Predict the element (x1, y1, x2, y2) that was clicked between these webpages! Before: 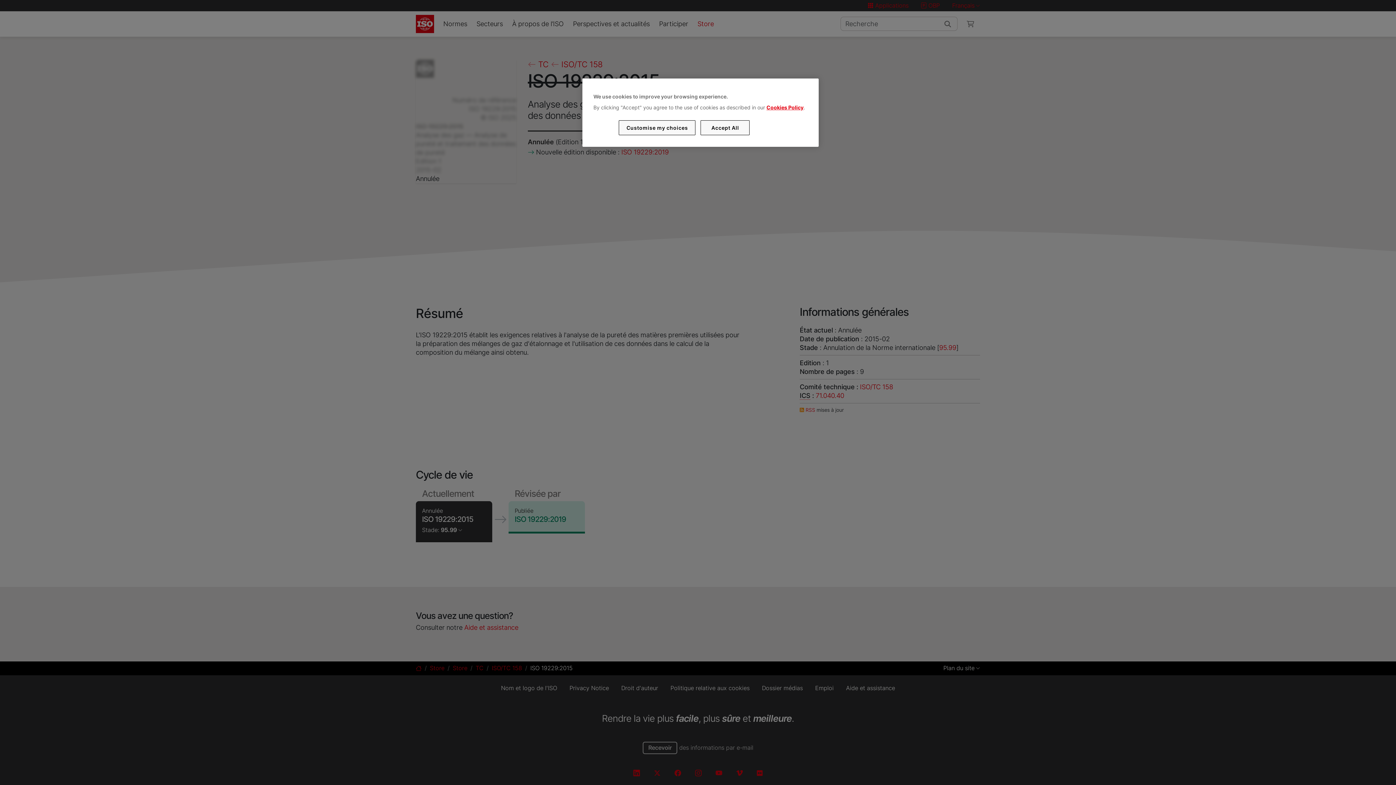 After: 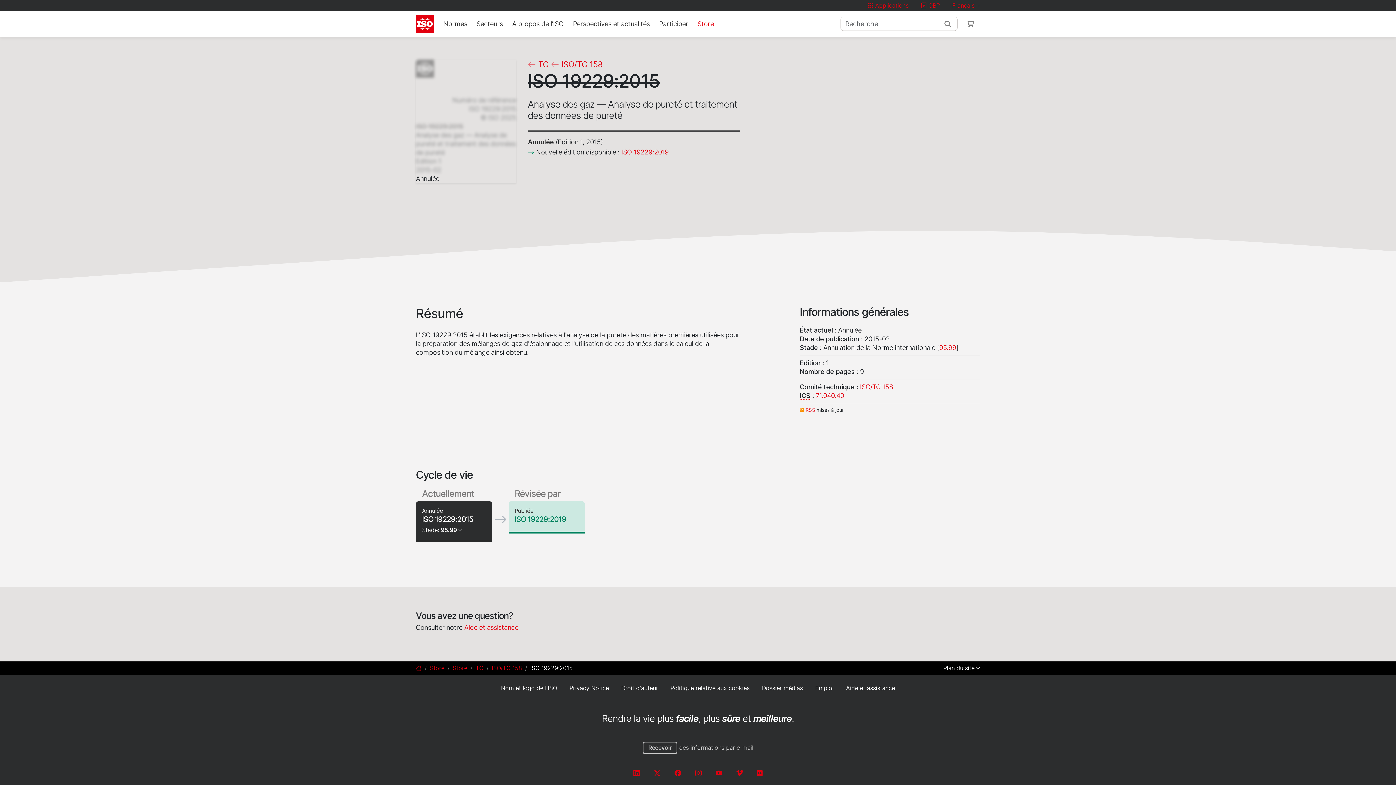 Action: label: Accept All bbox: (700, 120, 749, 135)